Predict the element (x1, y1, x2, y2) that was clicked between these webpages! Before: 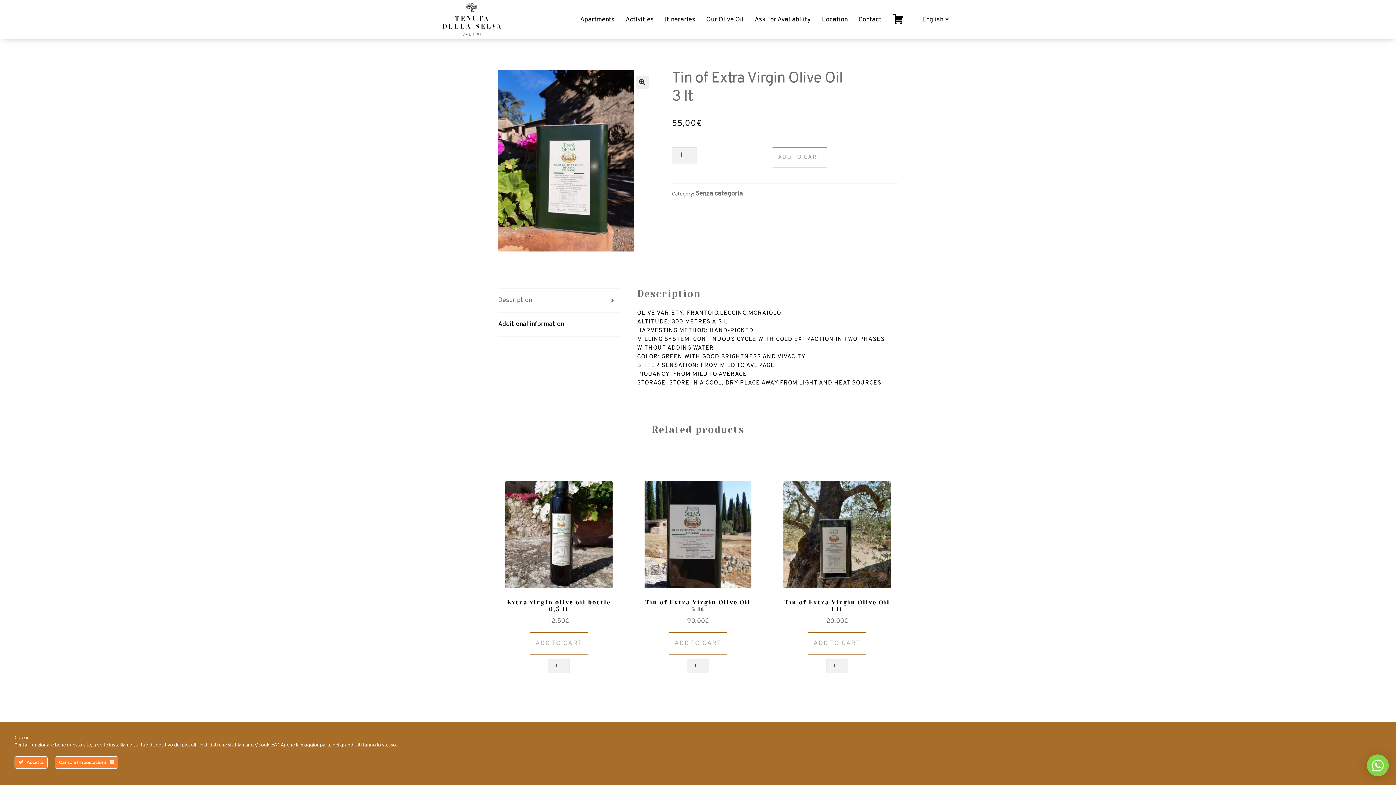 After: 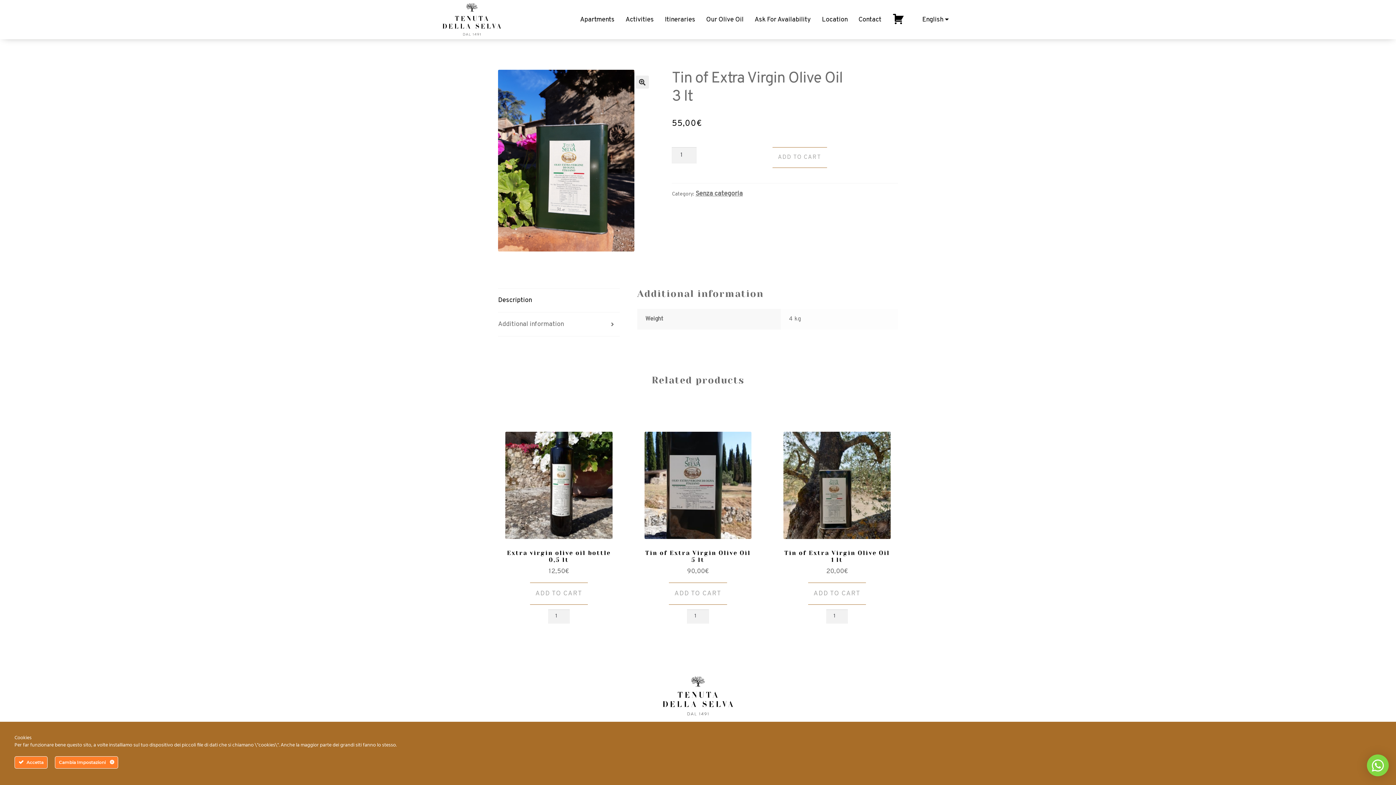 Action: label: Additional information bbox: (498, 312, 619, 336)